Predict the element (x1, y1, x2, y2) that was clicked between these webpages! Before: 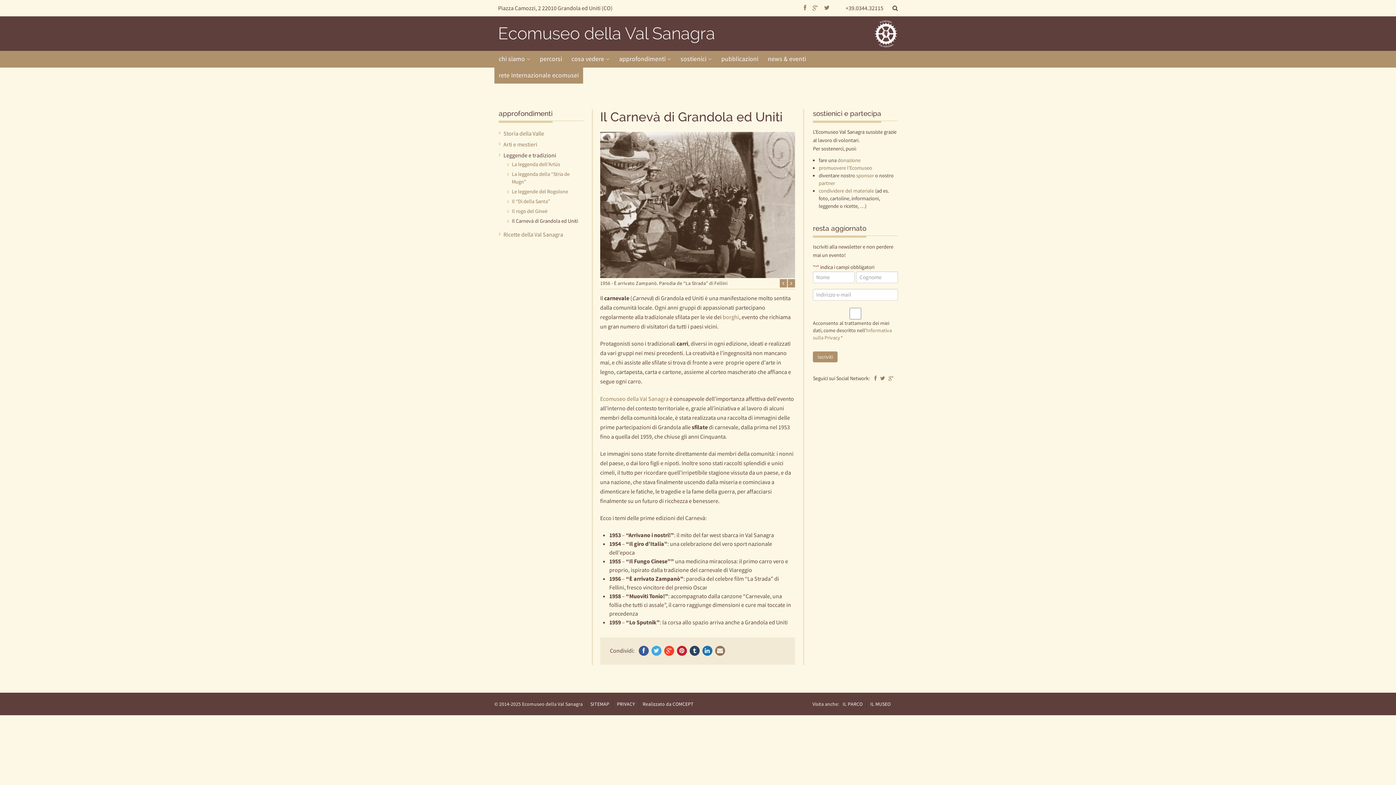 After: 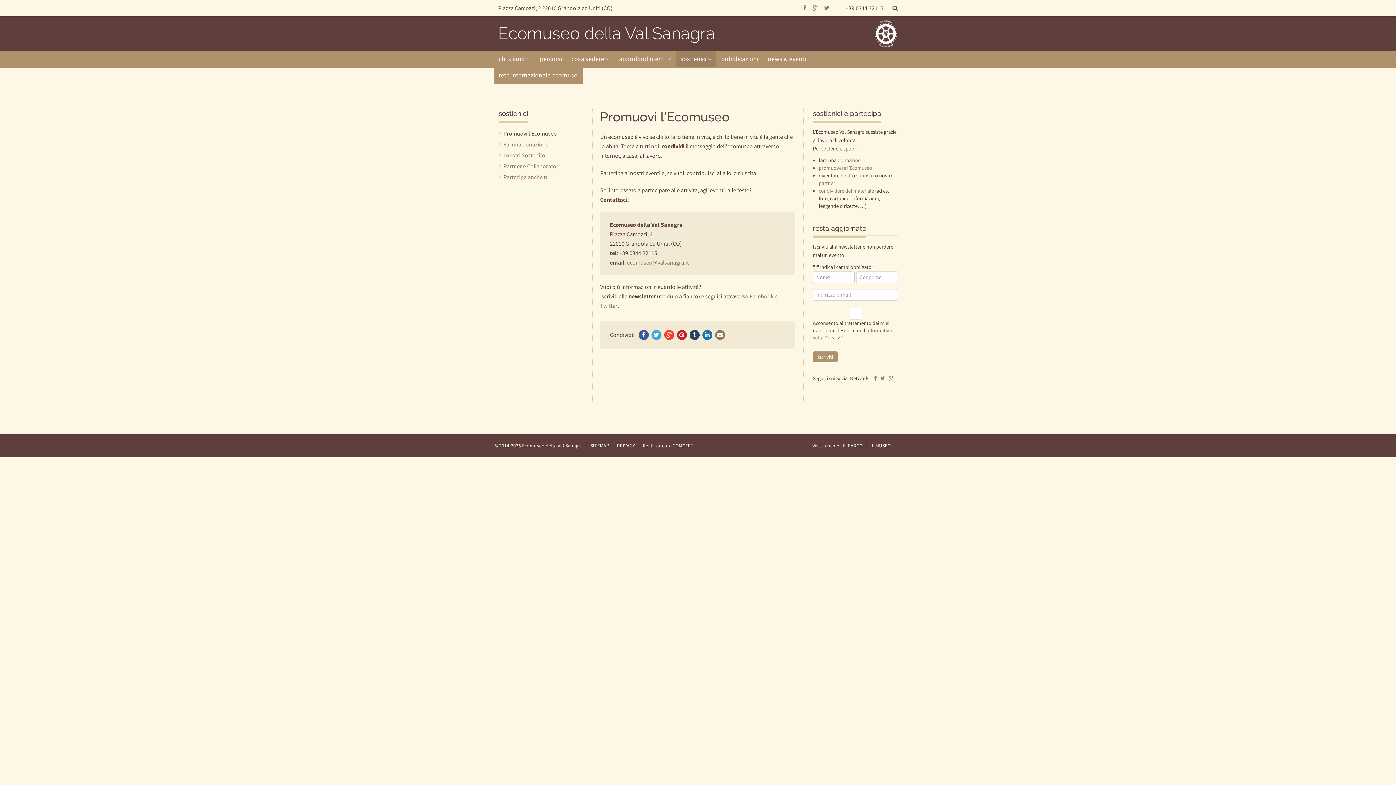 Action: label: promuovere l’Ecomuseo bbox: (818, 164, 872, 171)